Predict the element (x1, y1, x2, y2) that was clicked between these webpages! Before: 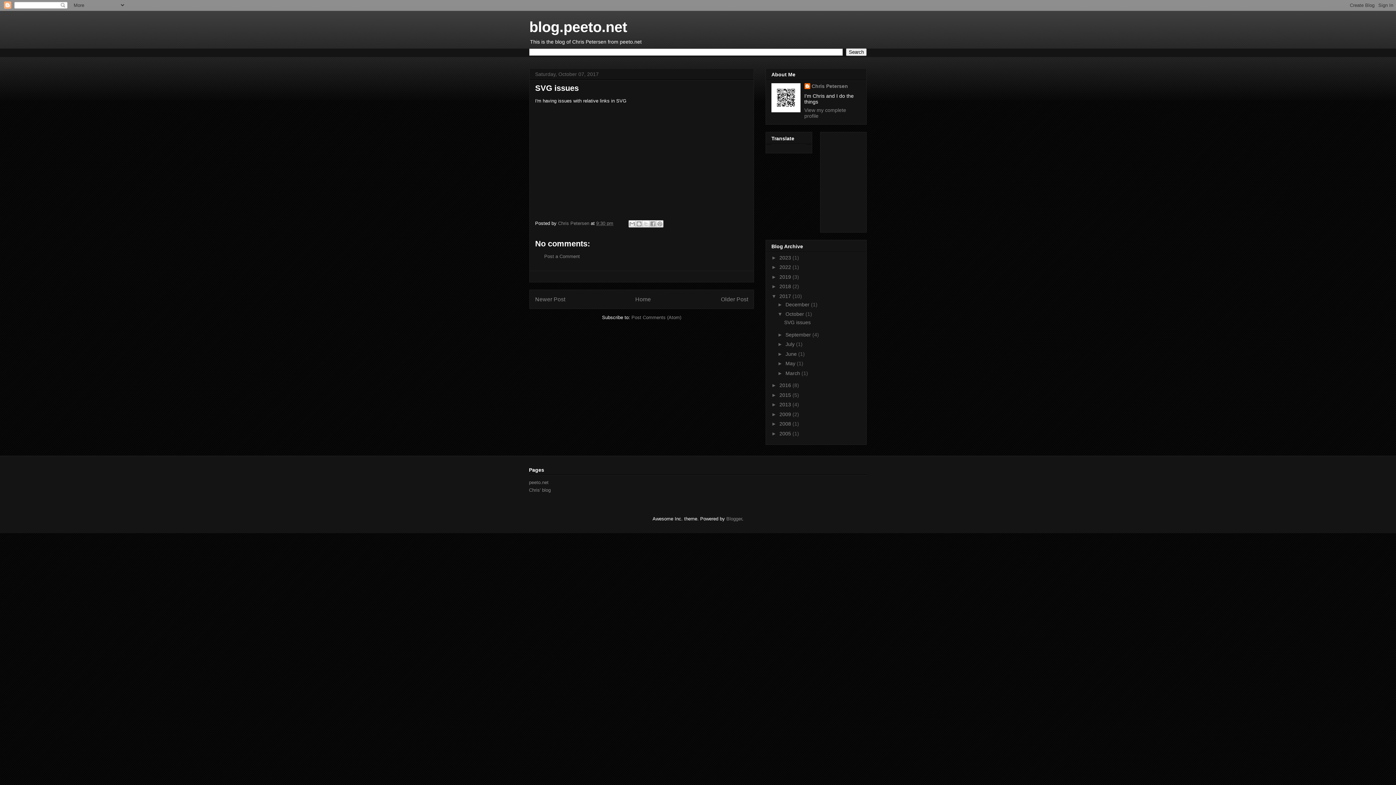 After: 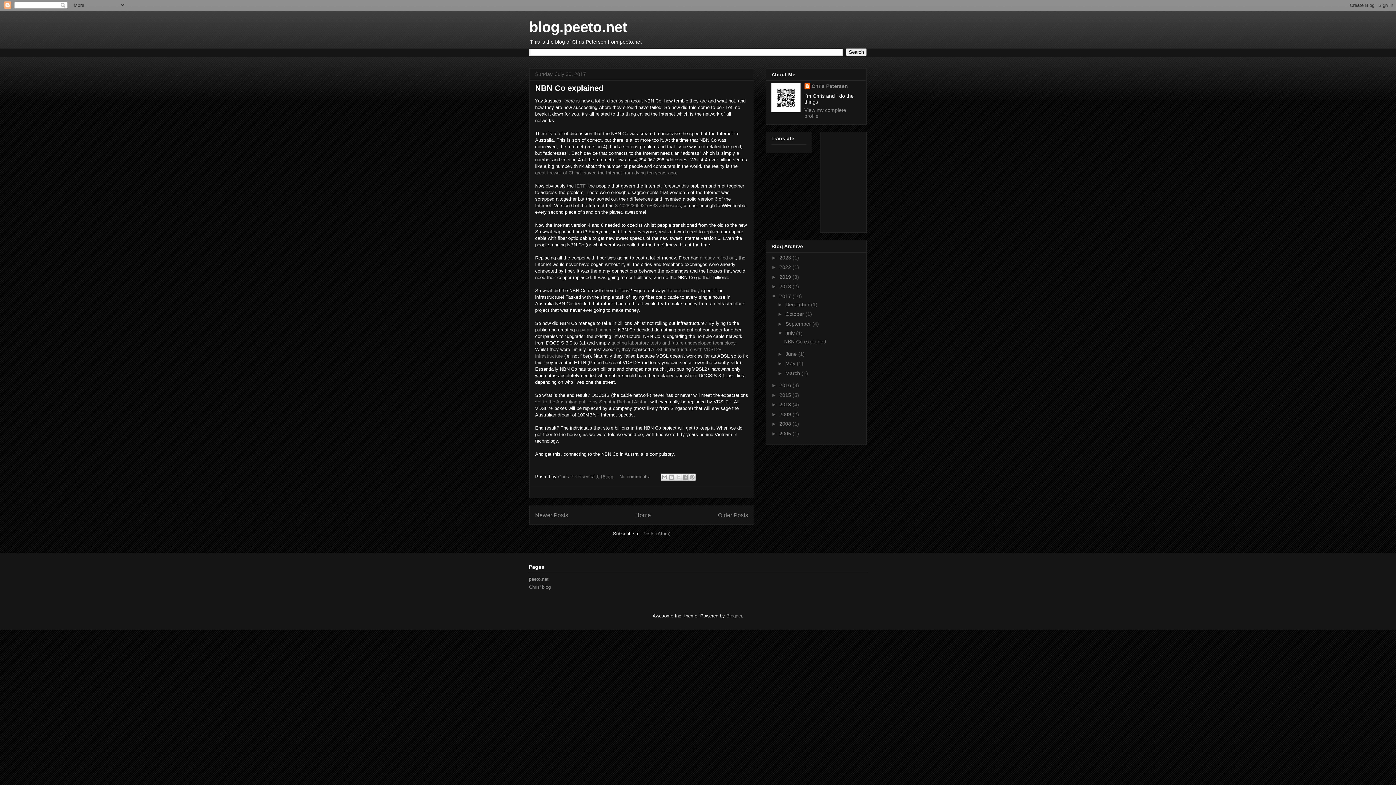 Action: bbox: (785, 341, 796, 347) label: July 